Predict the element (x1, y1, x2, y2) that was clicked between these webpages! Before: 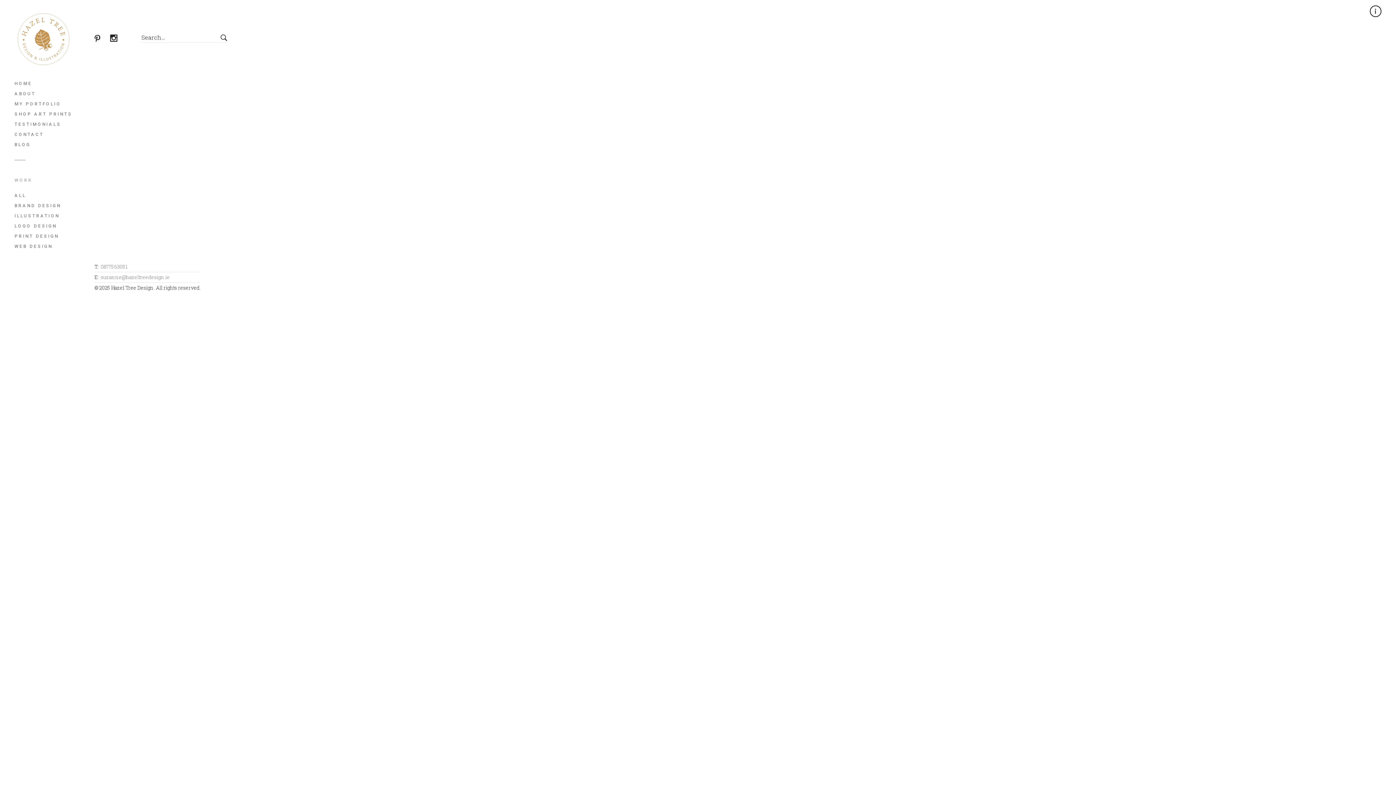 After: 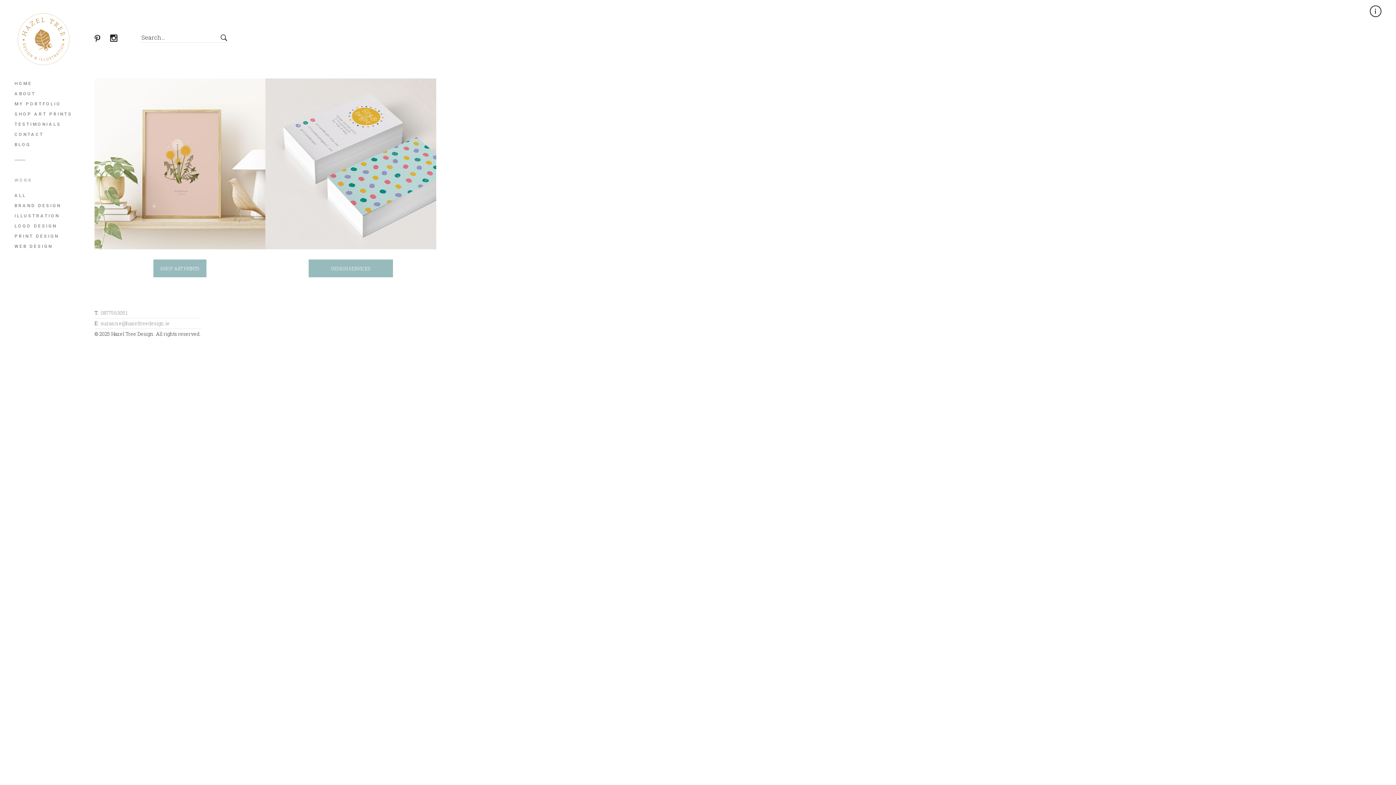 Action: bbox: (14, 10, 72, 68)